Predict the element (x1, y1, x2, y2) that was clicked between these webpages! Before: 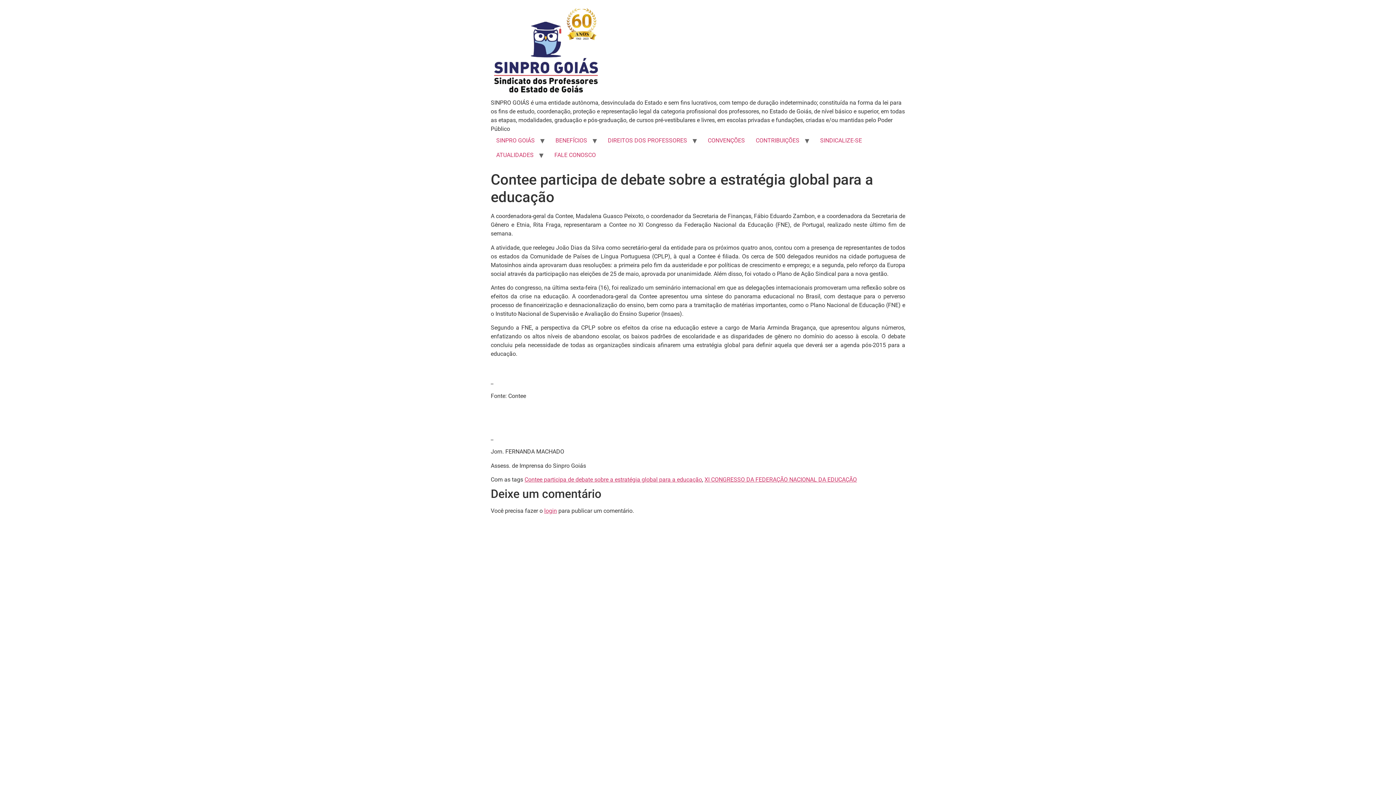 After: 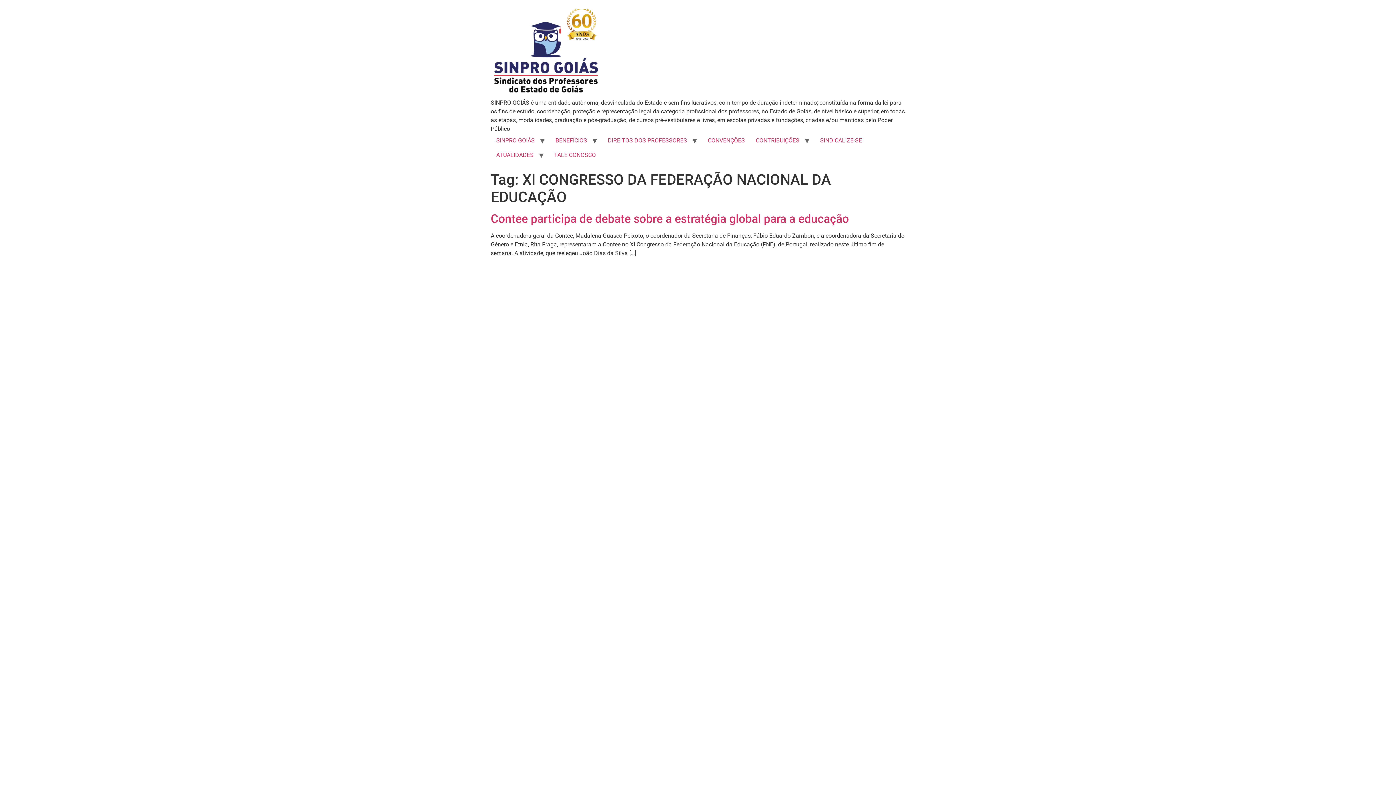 Action: label: XI CONGRESSO DA FEDERAÇÃO NACIONAL DA EDUCAÇÃO bbox: (704, 476, 857, 483)